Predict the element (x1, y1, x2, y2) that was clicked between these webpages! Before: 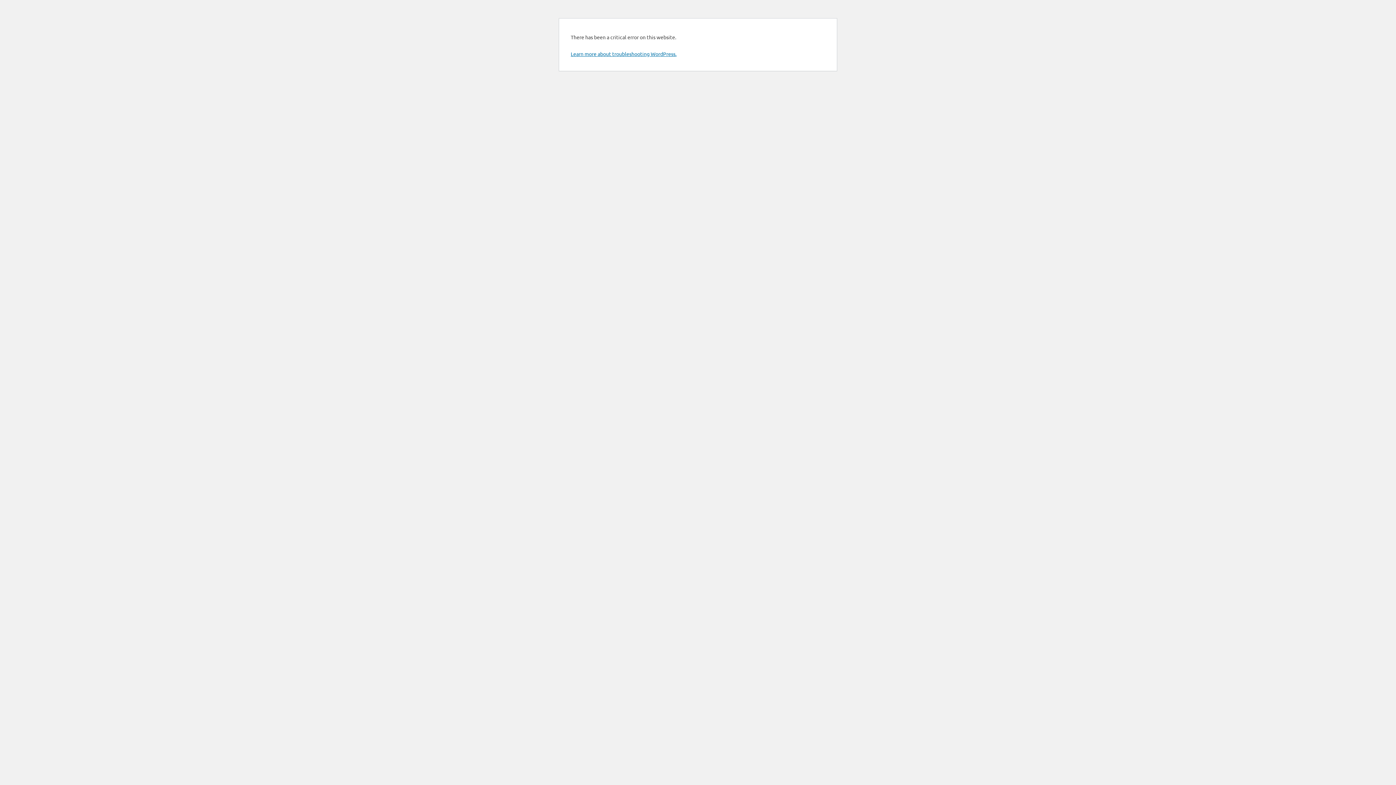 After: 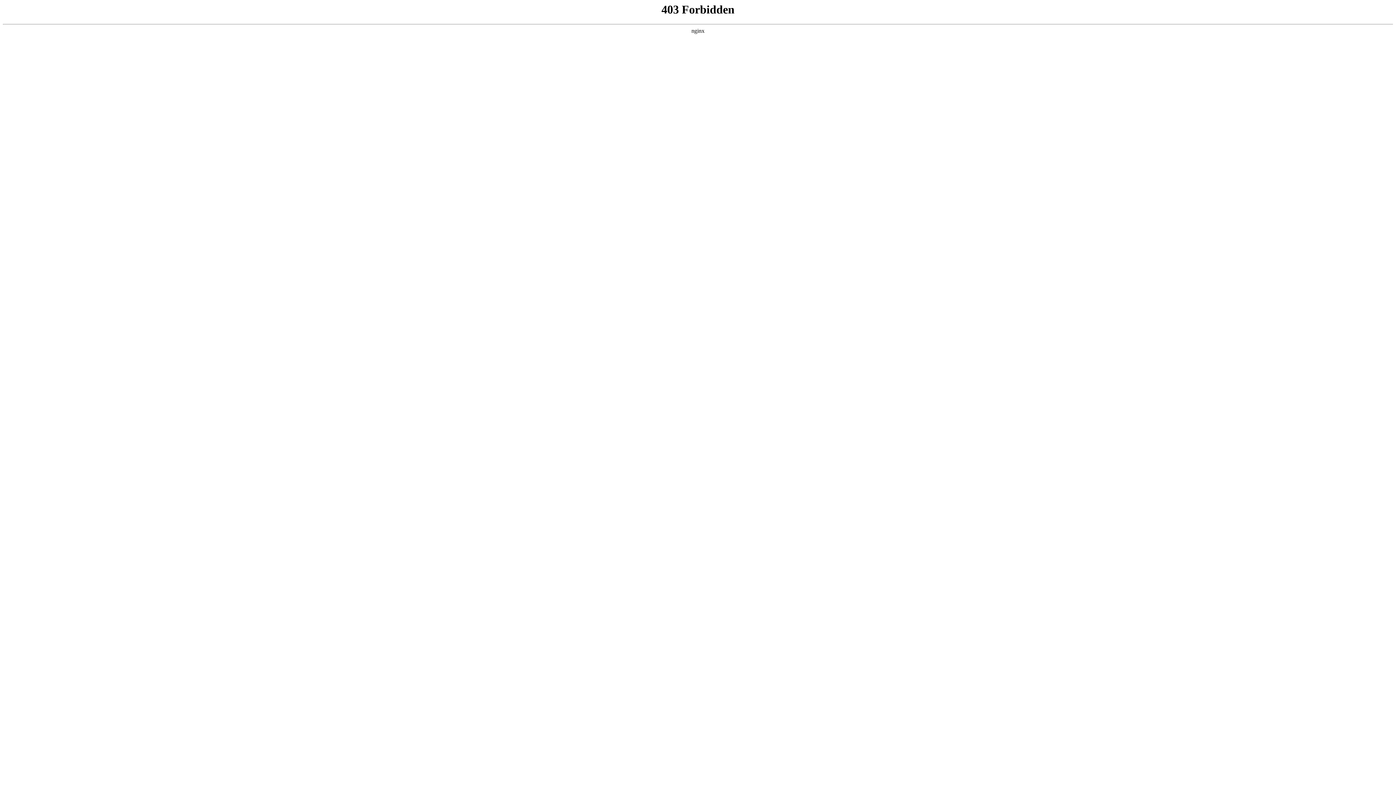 Action: bbox: (570, 50, 676, 57) label: Learn more about troubleshooting WordPress.